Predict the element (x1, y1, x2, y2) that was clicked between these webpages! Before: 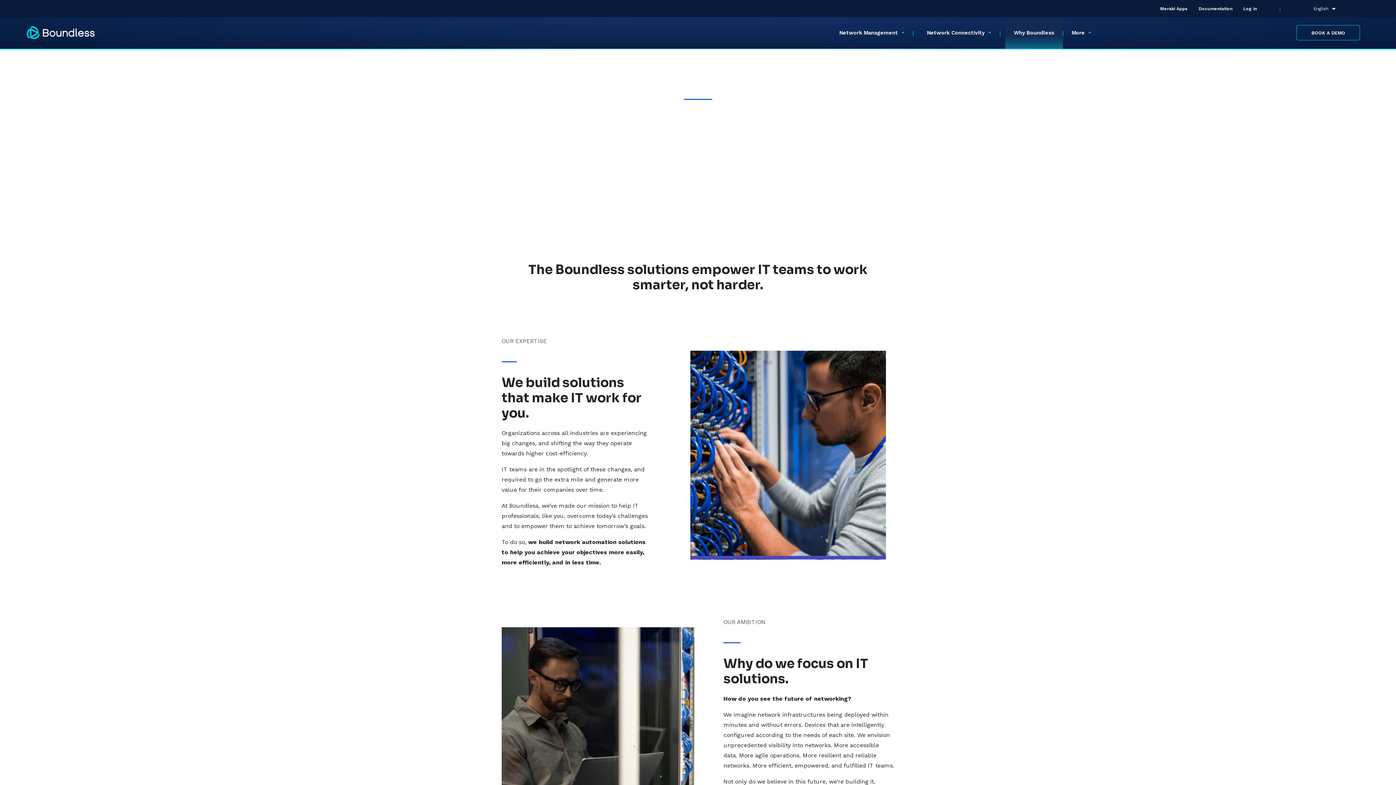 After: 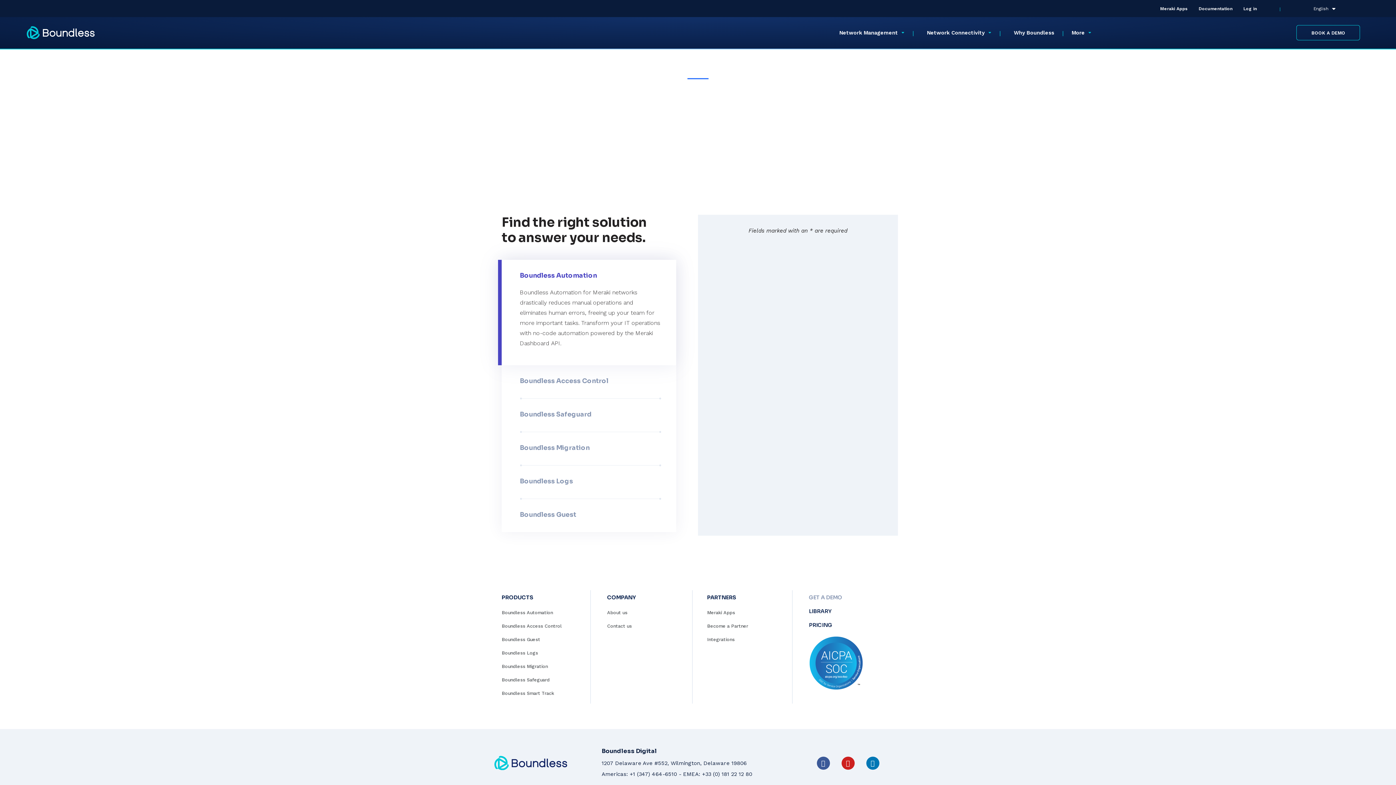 Action: bbox: (1296, 25, 1360, 40) label: BOOK A DEMO